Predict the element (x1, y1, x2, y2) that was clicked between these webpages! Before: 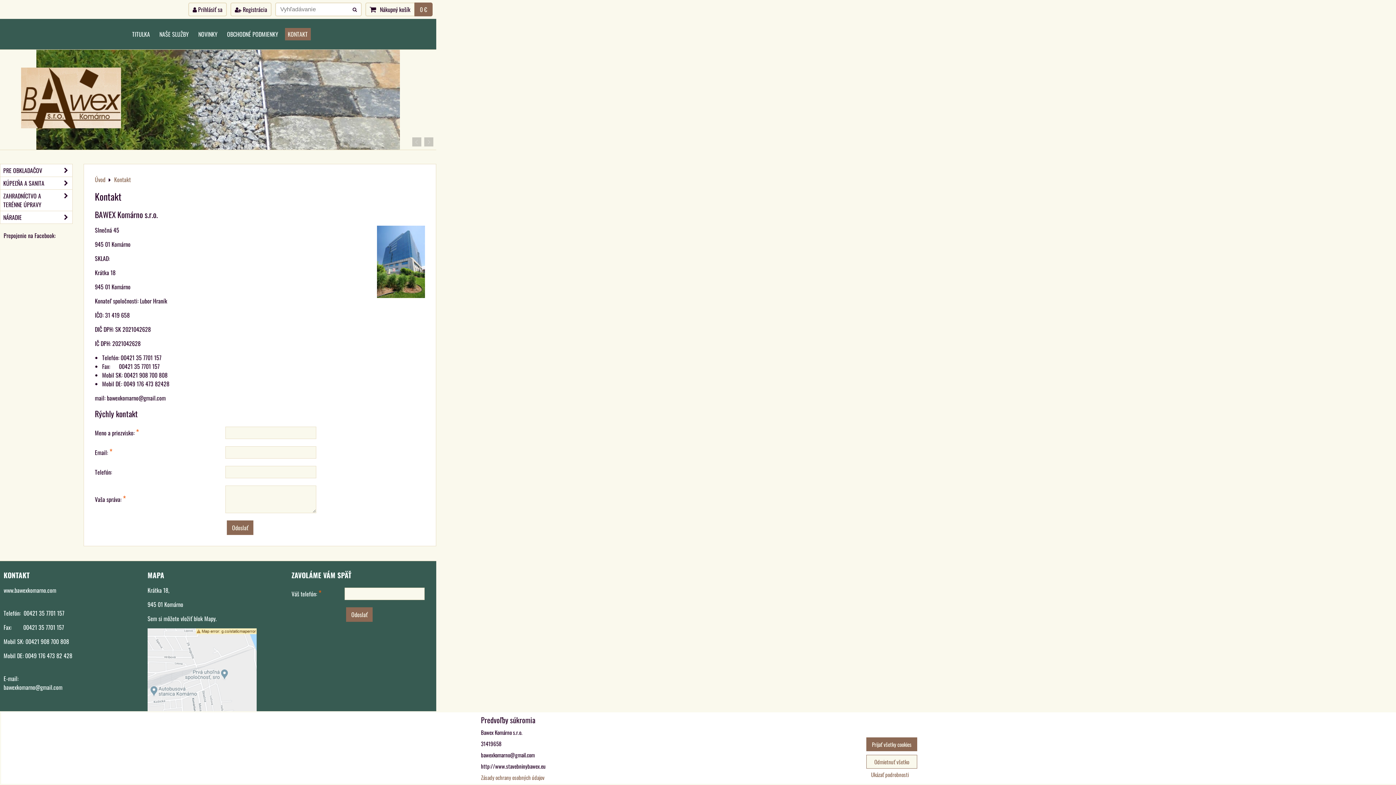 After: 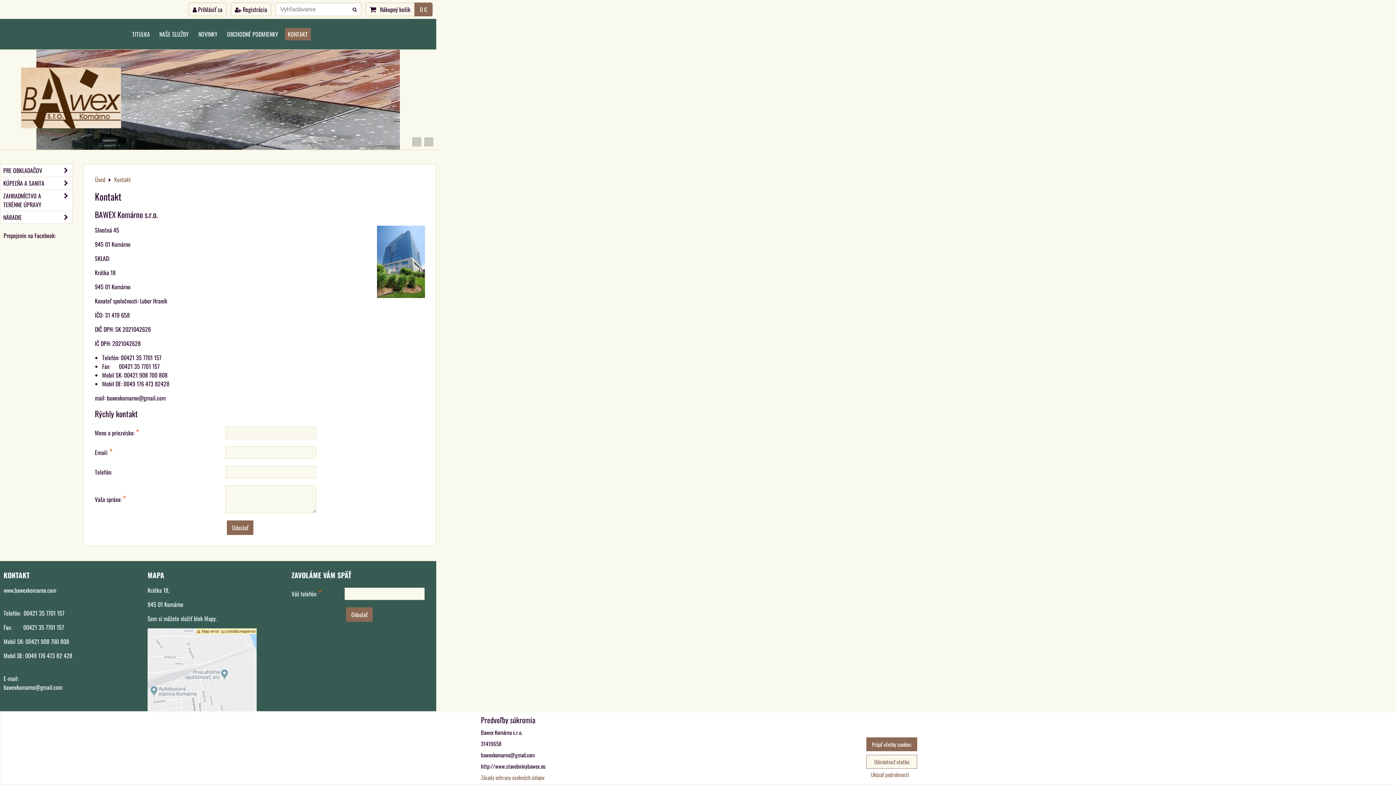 Action: bbox: (114, 175, 130, 184) label: Kontakt